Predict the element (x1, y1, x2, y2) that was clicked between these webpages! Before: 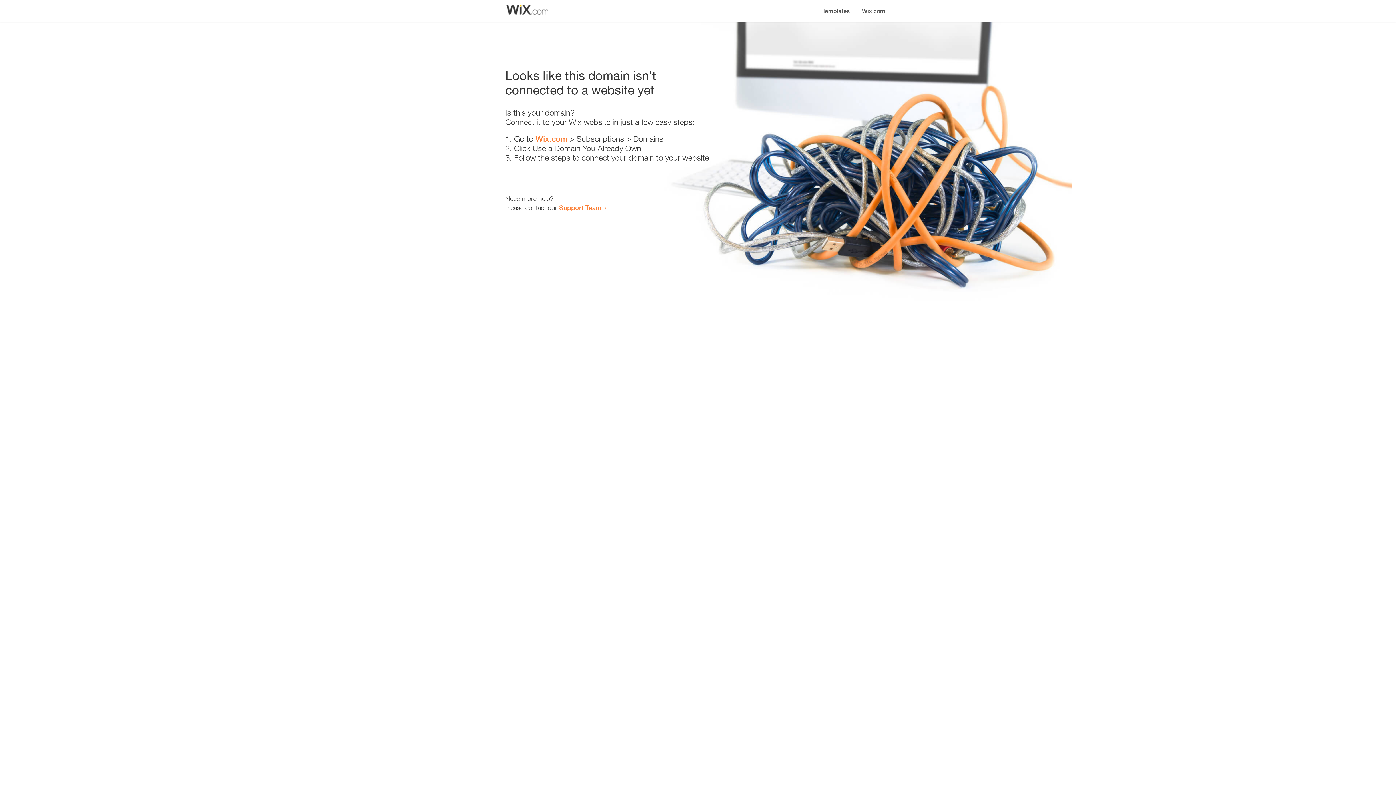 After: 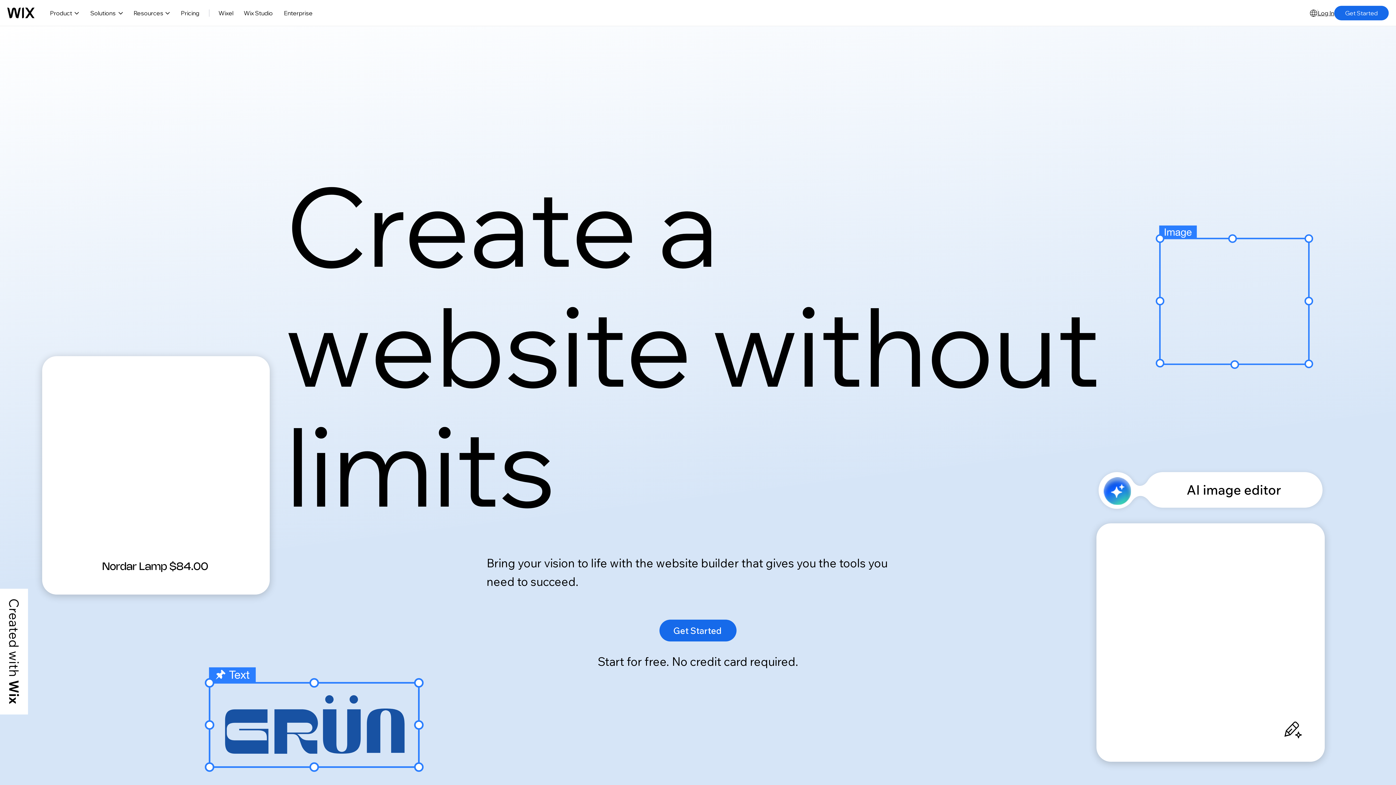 Action: bbox: (535, 134, 567, 143) label: Wix.com